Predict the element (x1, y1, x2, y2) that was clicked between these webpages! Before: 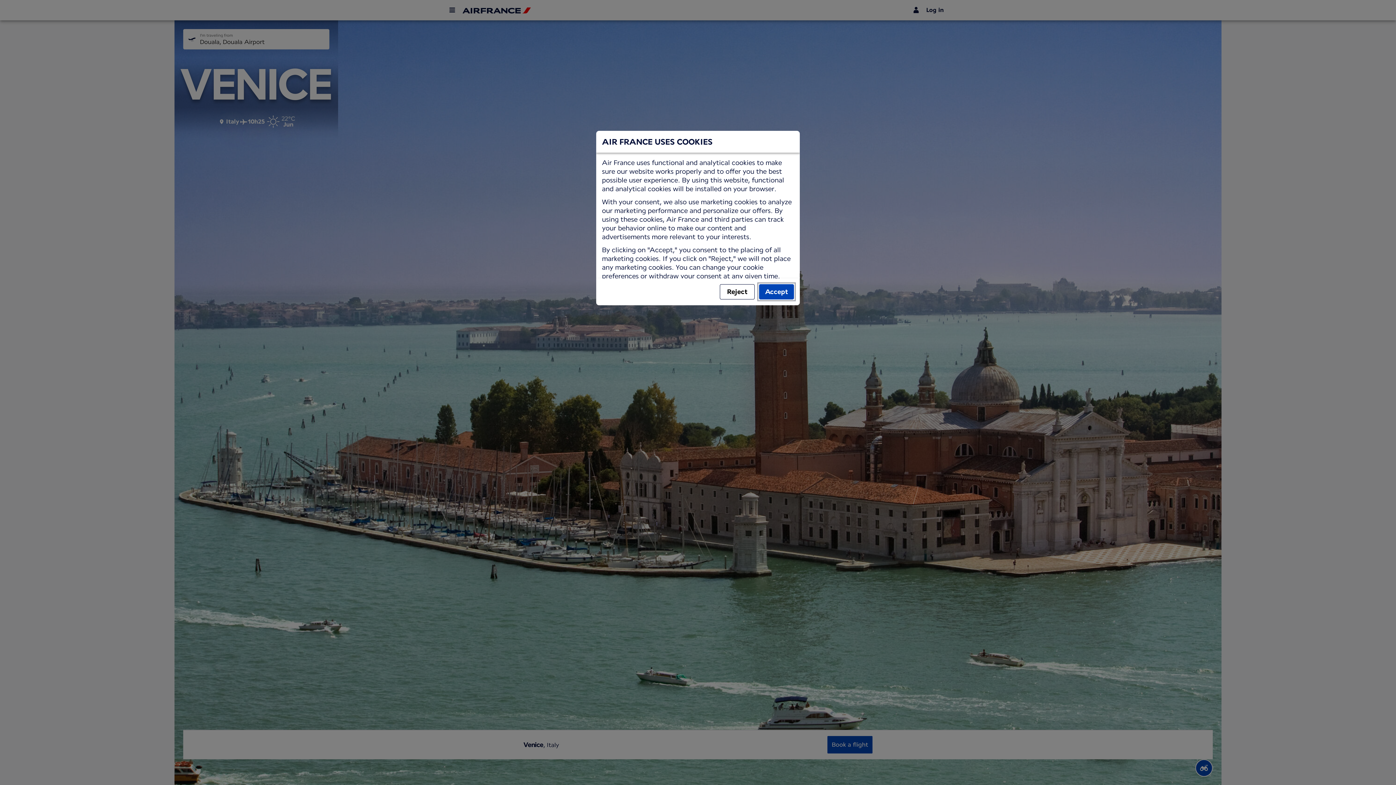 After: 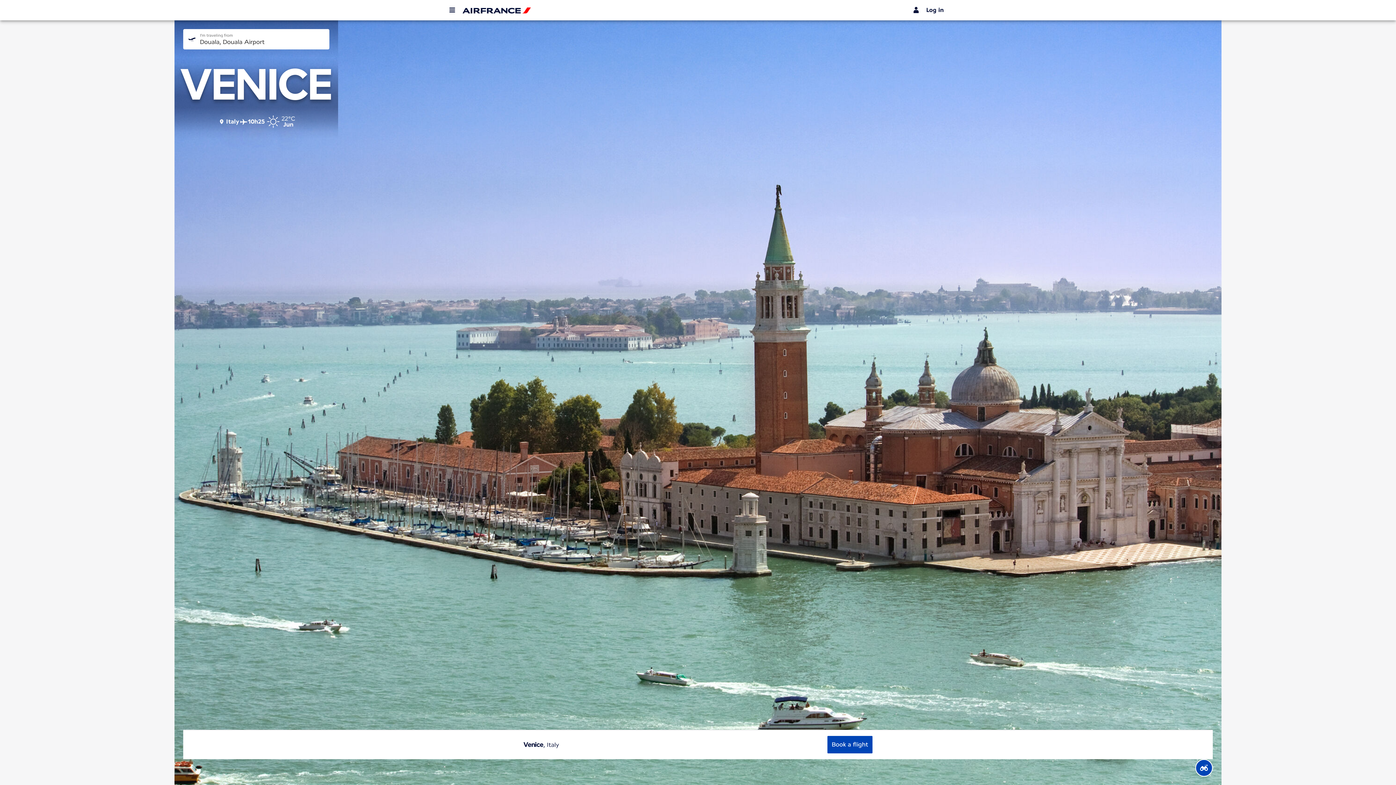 Action: bbox: (720, 284, 754, 299) label: Reject